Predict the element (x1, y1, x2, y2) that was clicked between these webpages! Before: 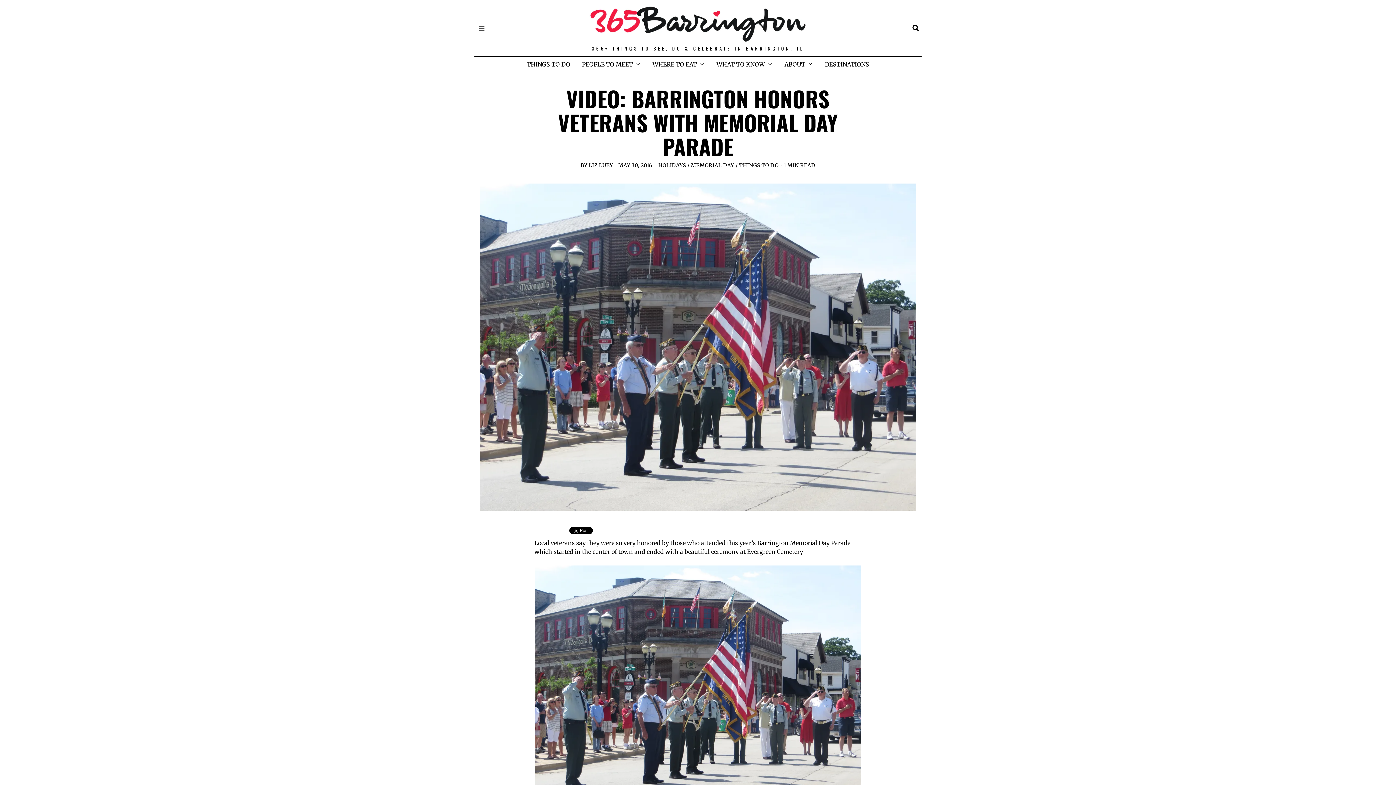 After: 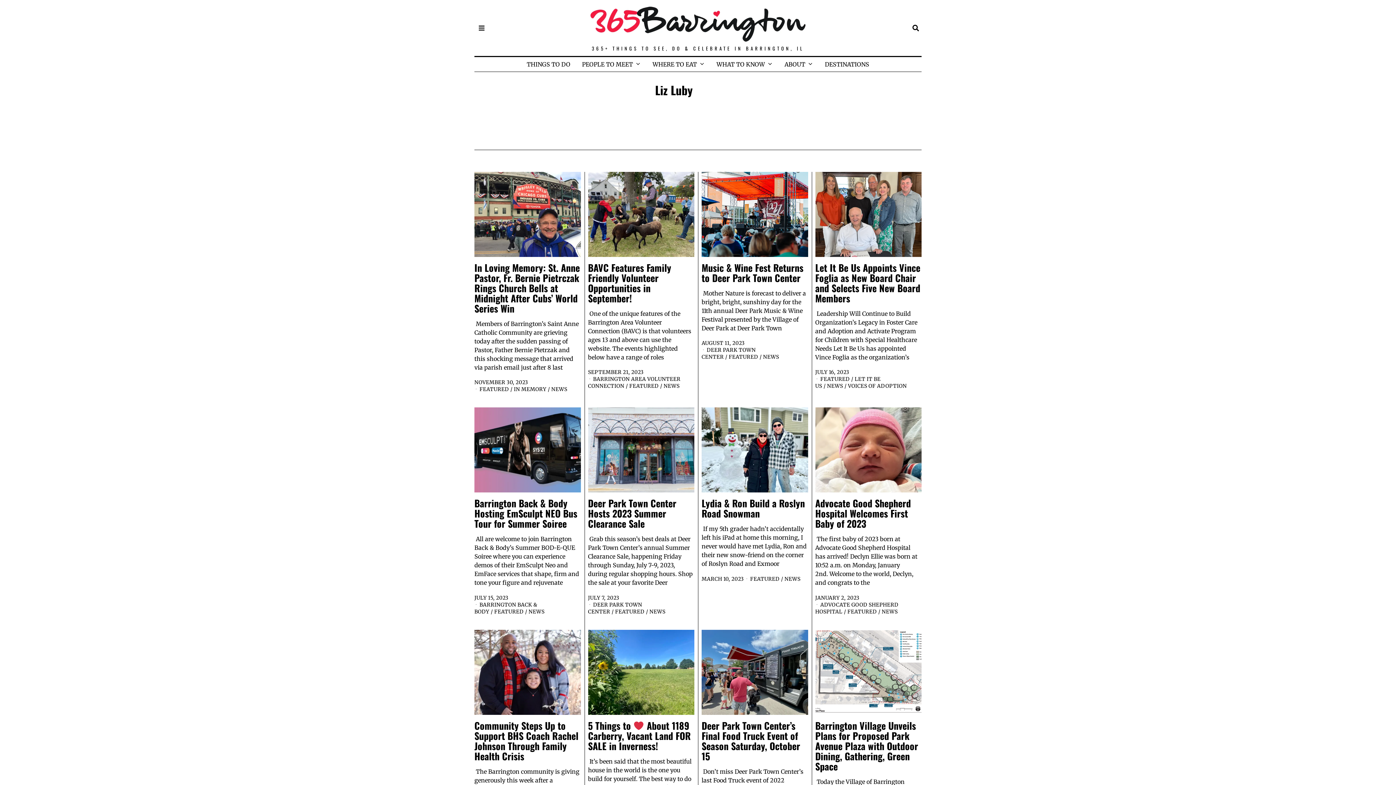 Action: label: LIZ LUBY bbox: (588, 162, 613, 168)